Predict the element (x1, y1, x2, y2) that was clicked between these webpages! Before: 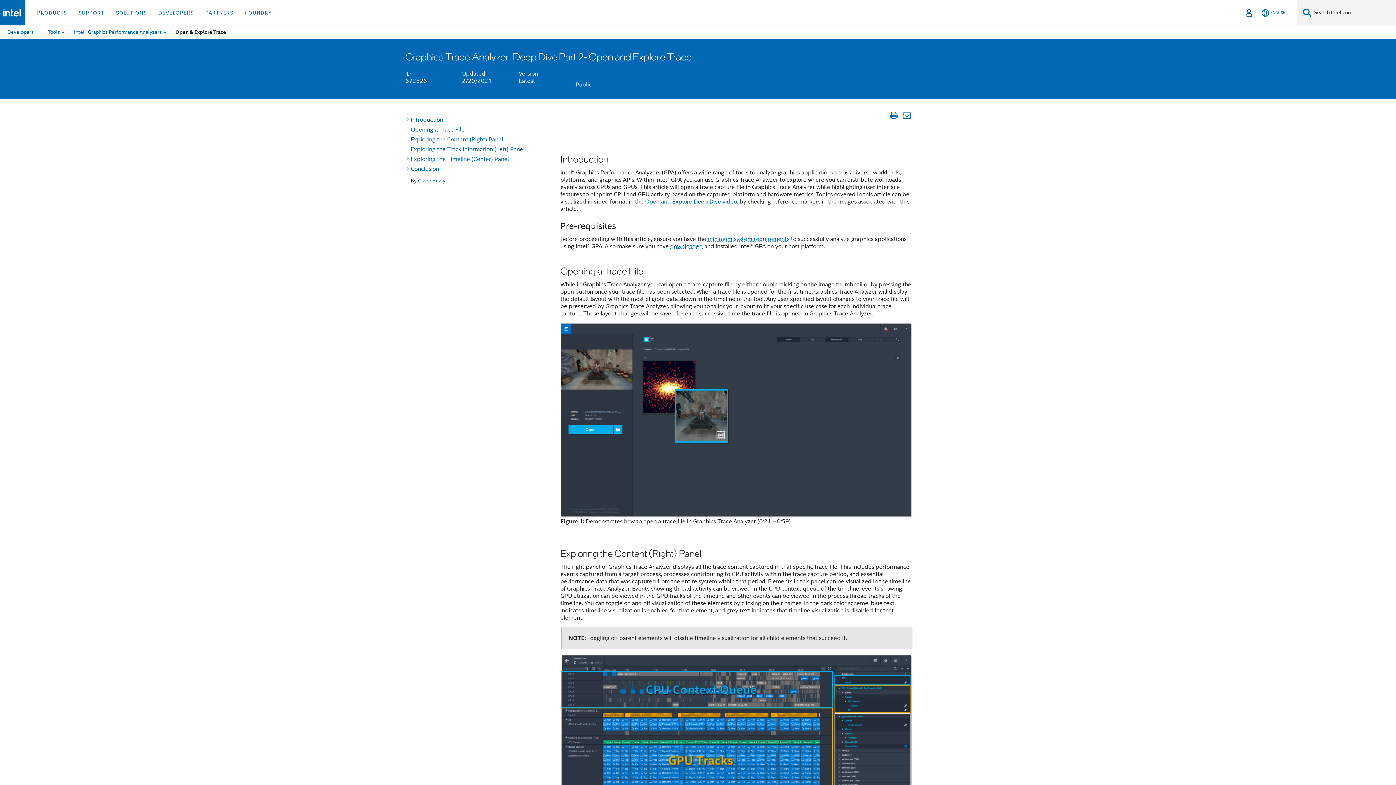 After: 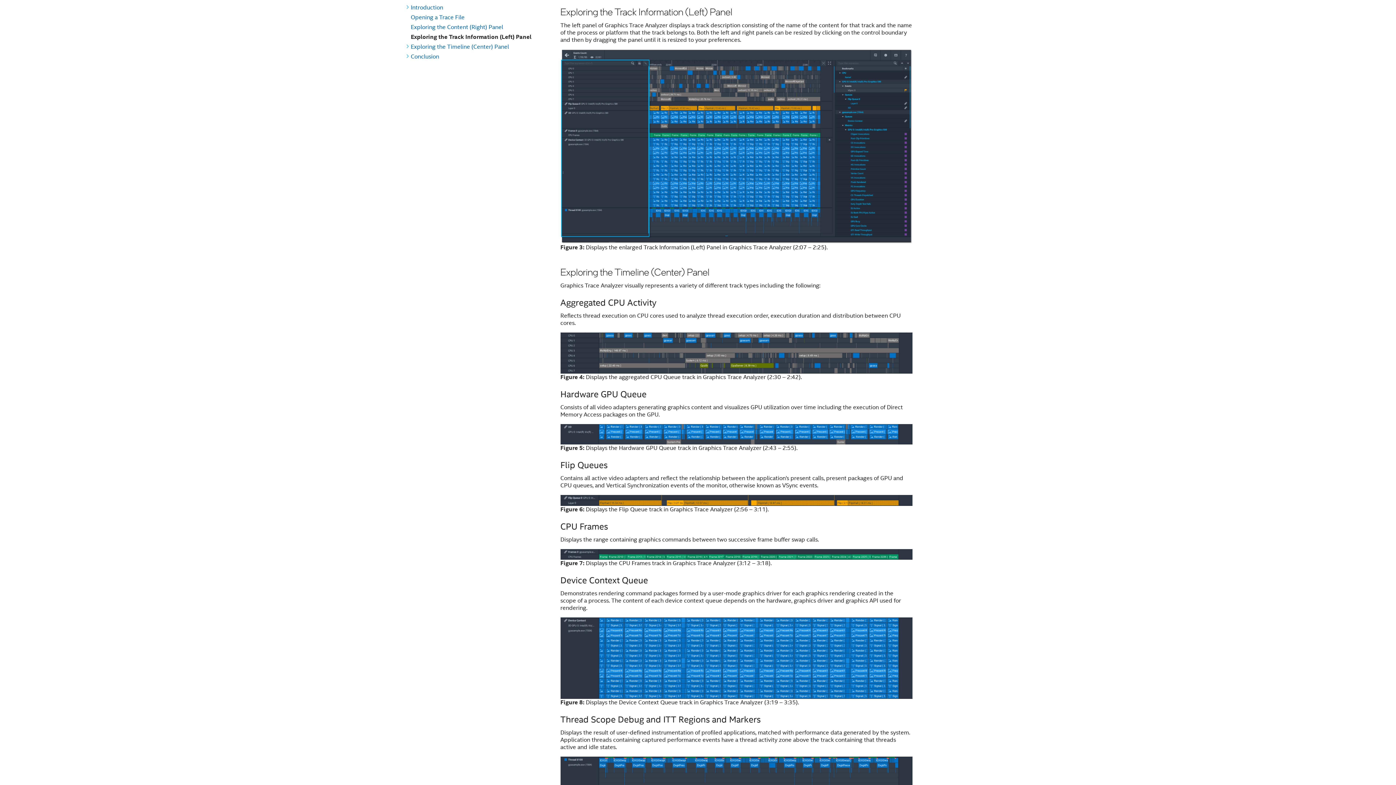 Action: label: Exploring the Track Information (Left) Panel bbox: (410, 145, 524, 153)